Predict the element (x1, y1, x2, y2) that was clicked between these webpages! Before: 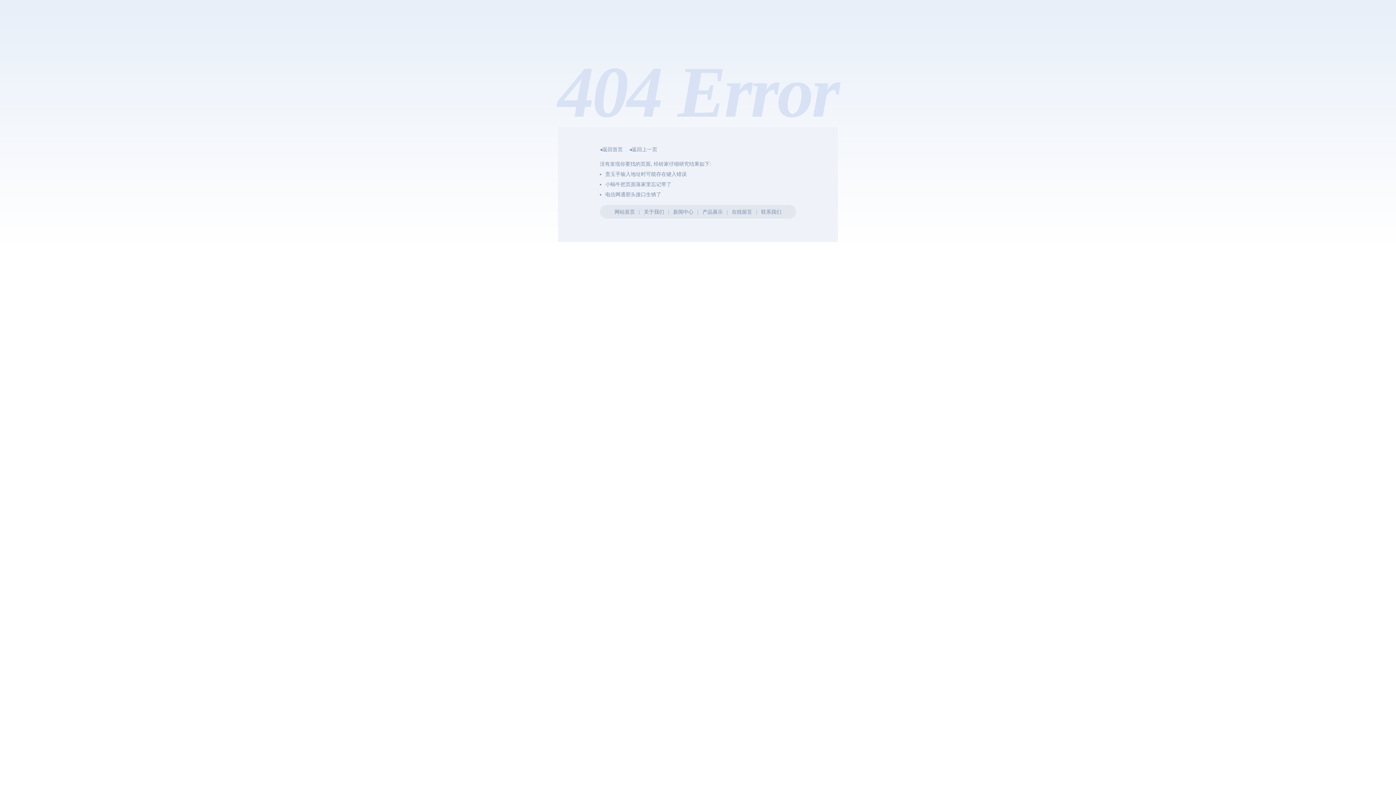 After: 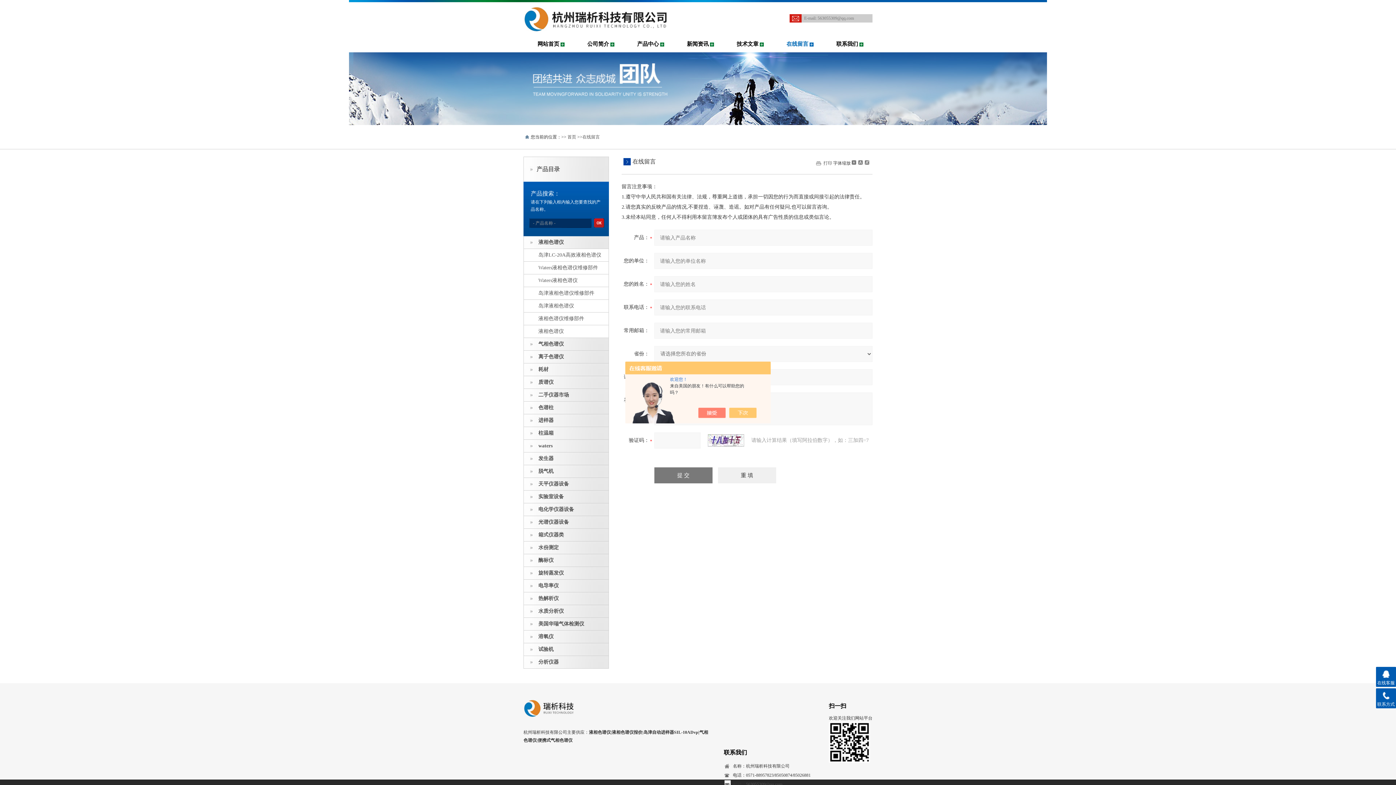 Action: bbox: (731, 209, 752, 214) label: 在线留言